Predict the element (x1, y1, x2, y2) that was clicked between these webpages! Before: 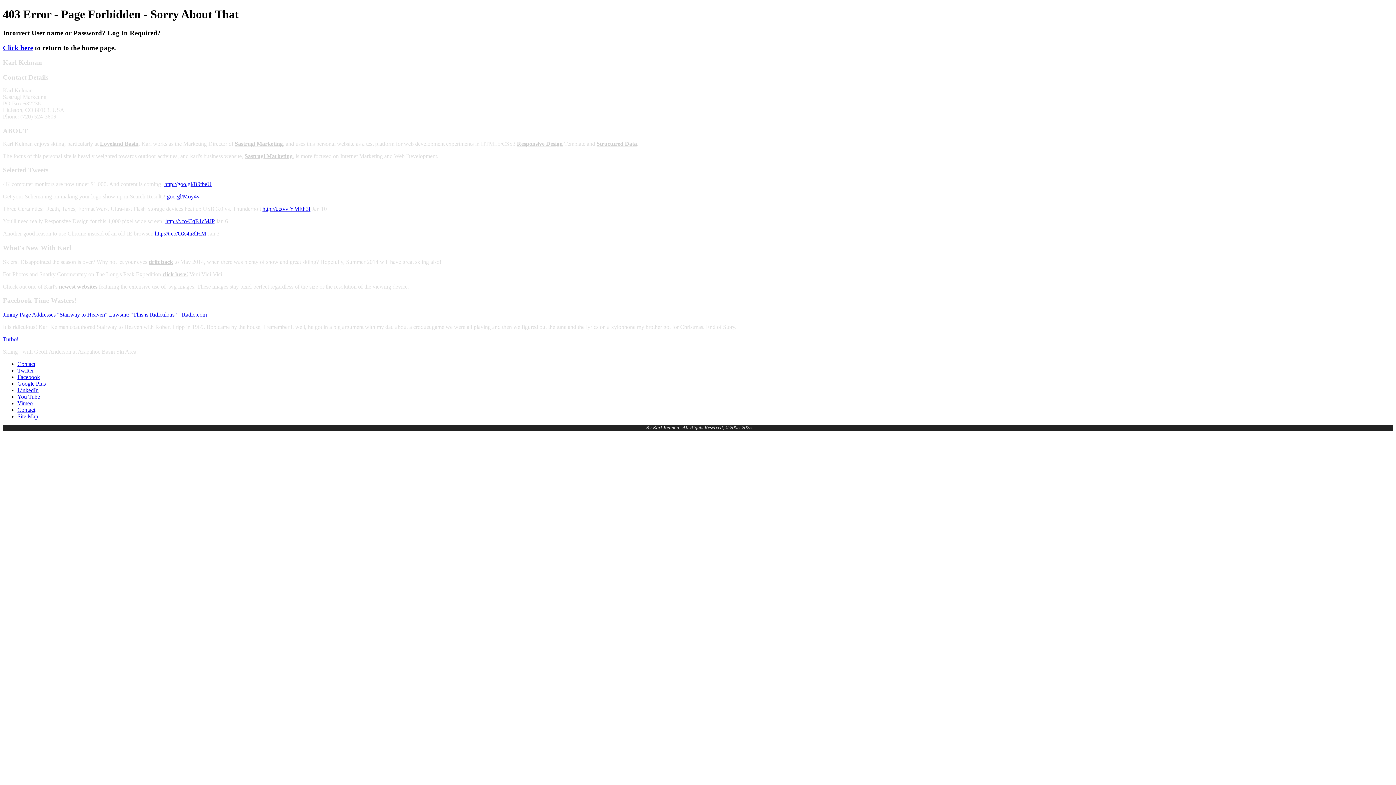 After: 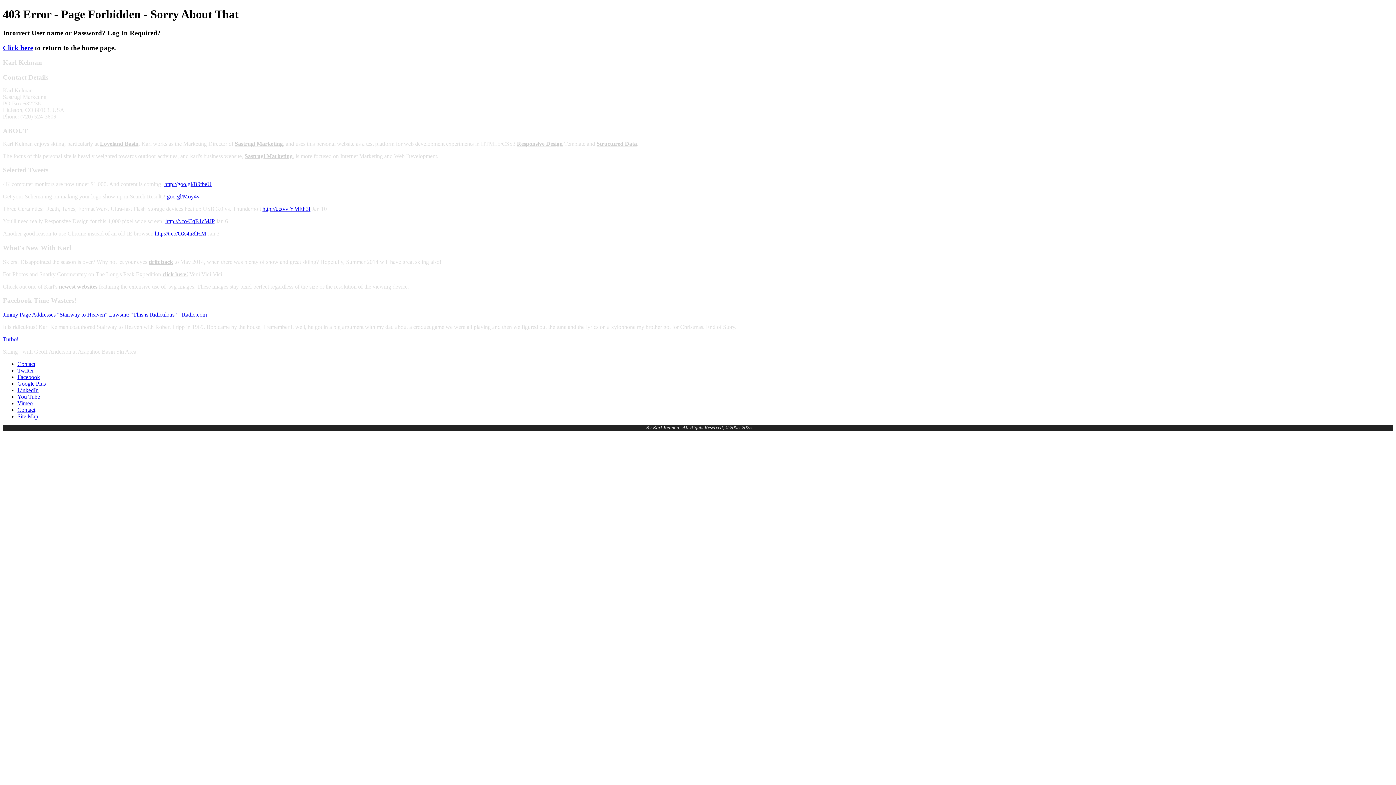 Action: bbox: (162, 271, 188, 277) label: click here!